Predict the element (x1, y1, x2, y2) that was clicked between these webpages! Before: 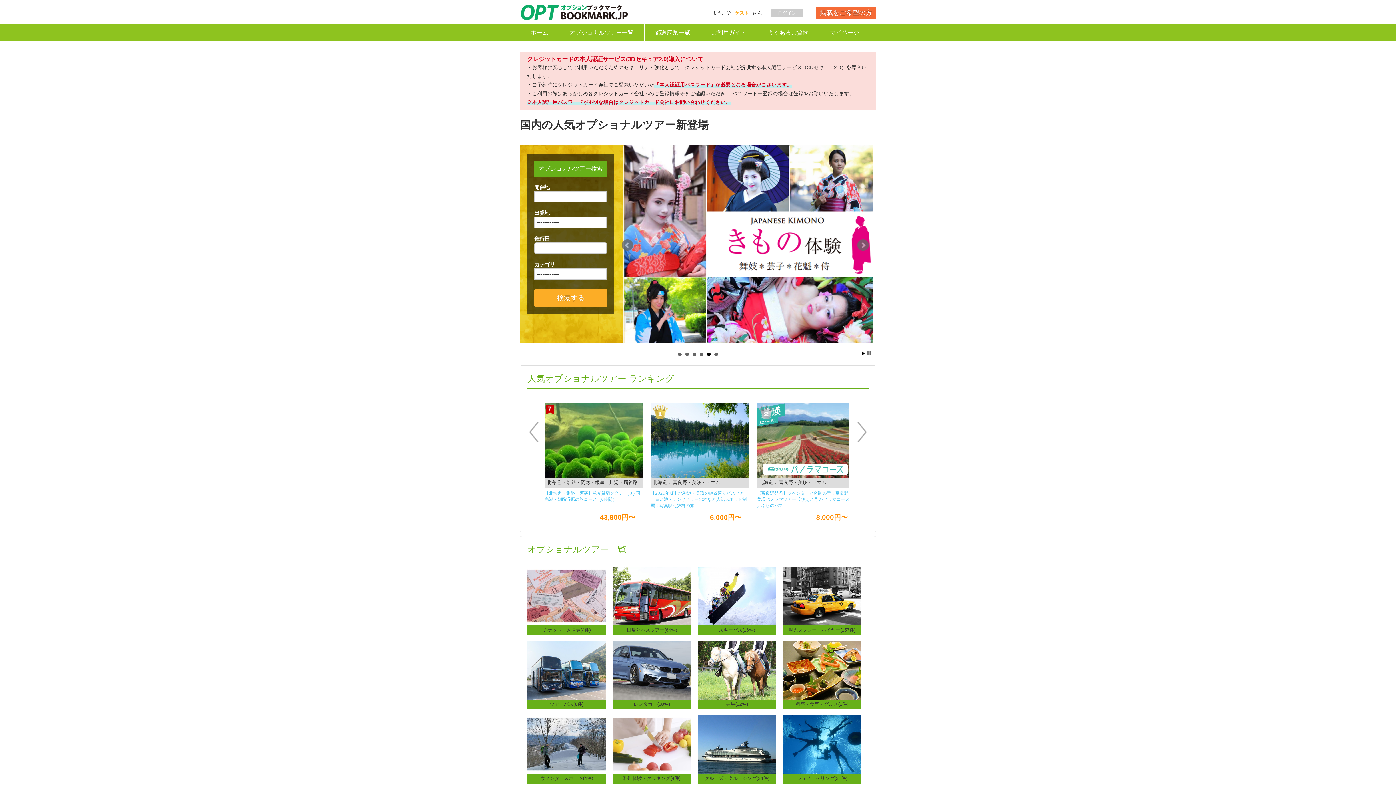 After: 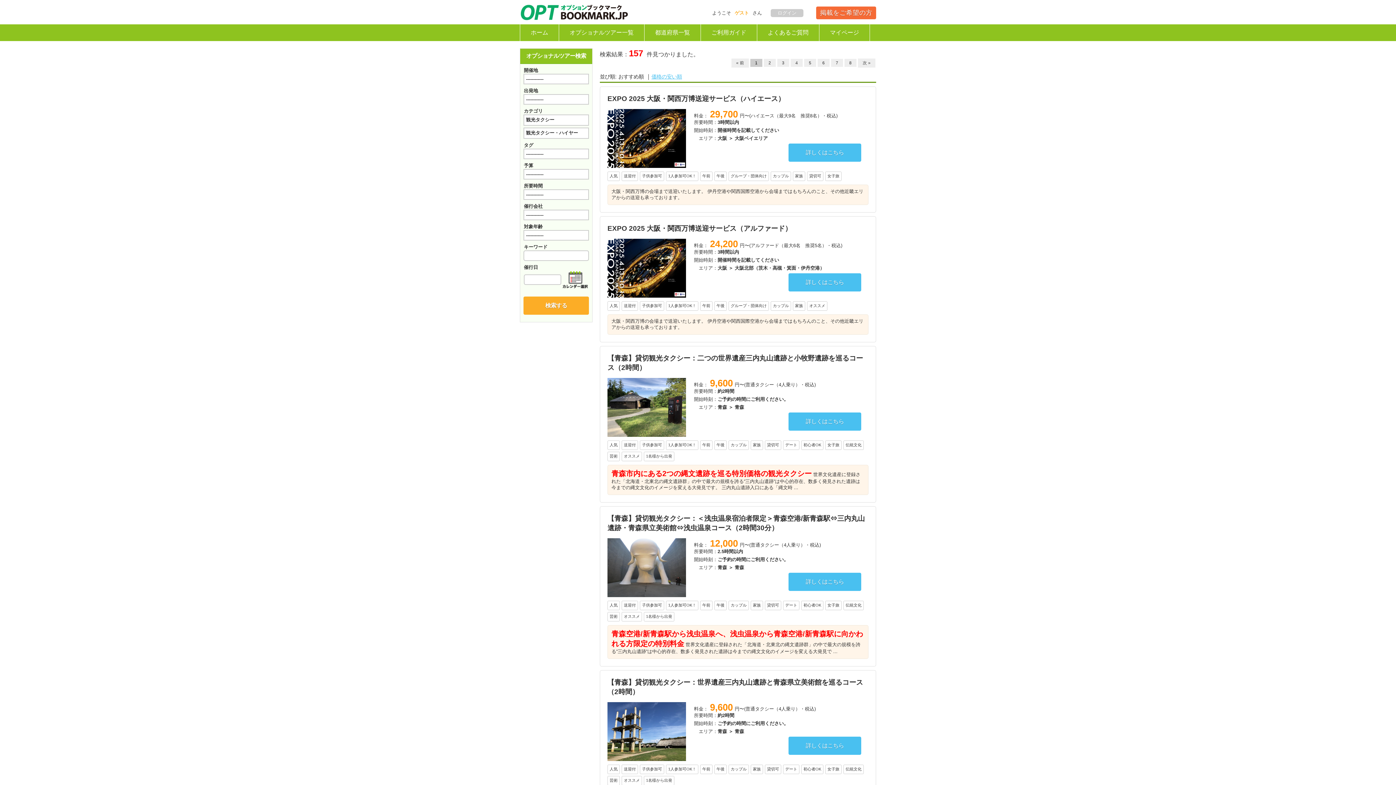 Action: label: 観光タクシー・ハイヤー(157件) bbox: (788, 627, 855, 633)